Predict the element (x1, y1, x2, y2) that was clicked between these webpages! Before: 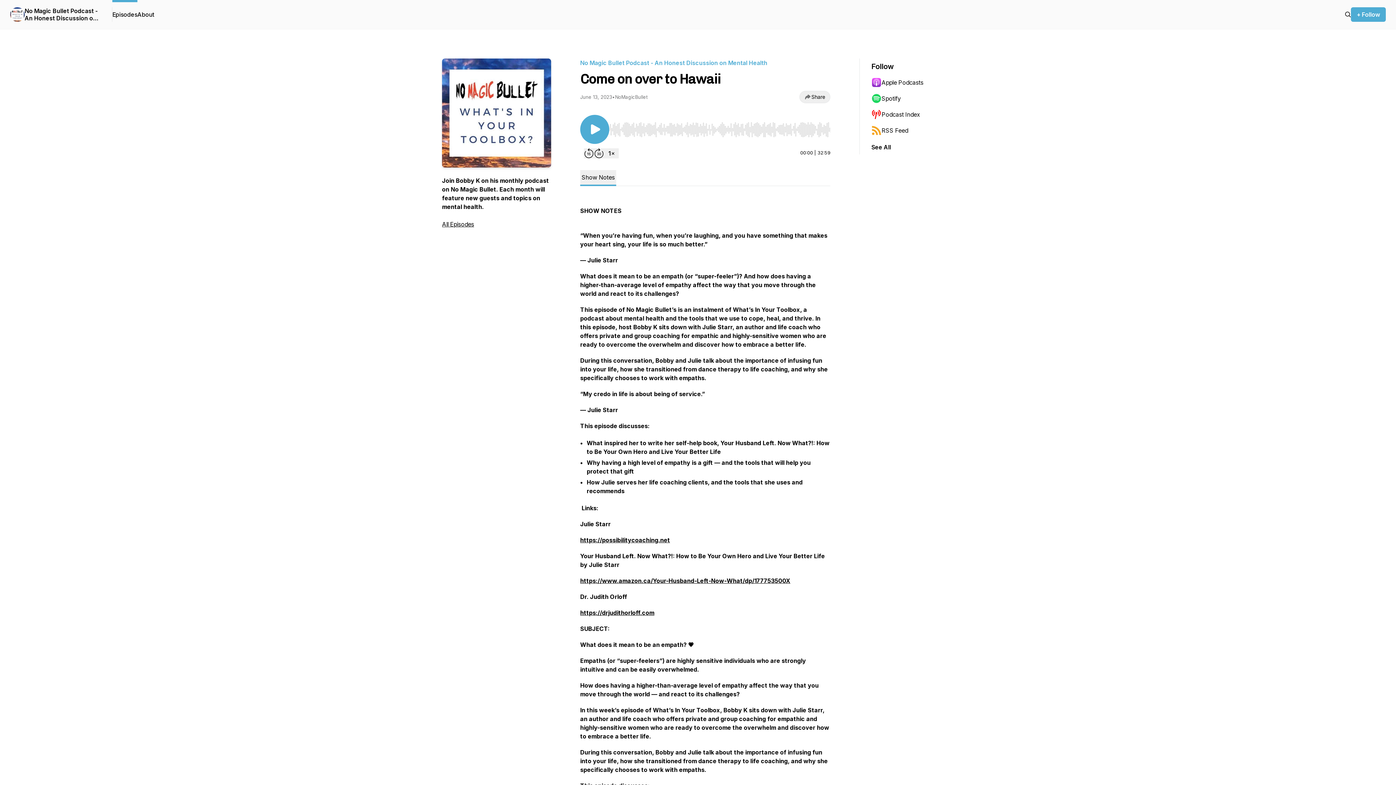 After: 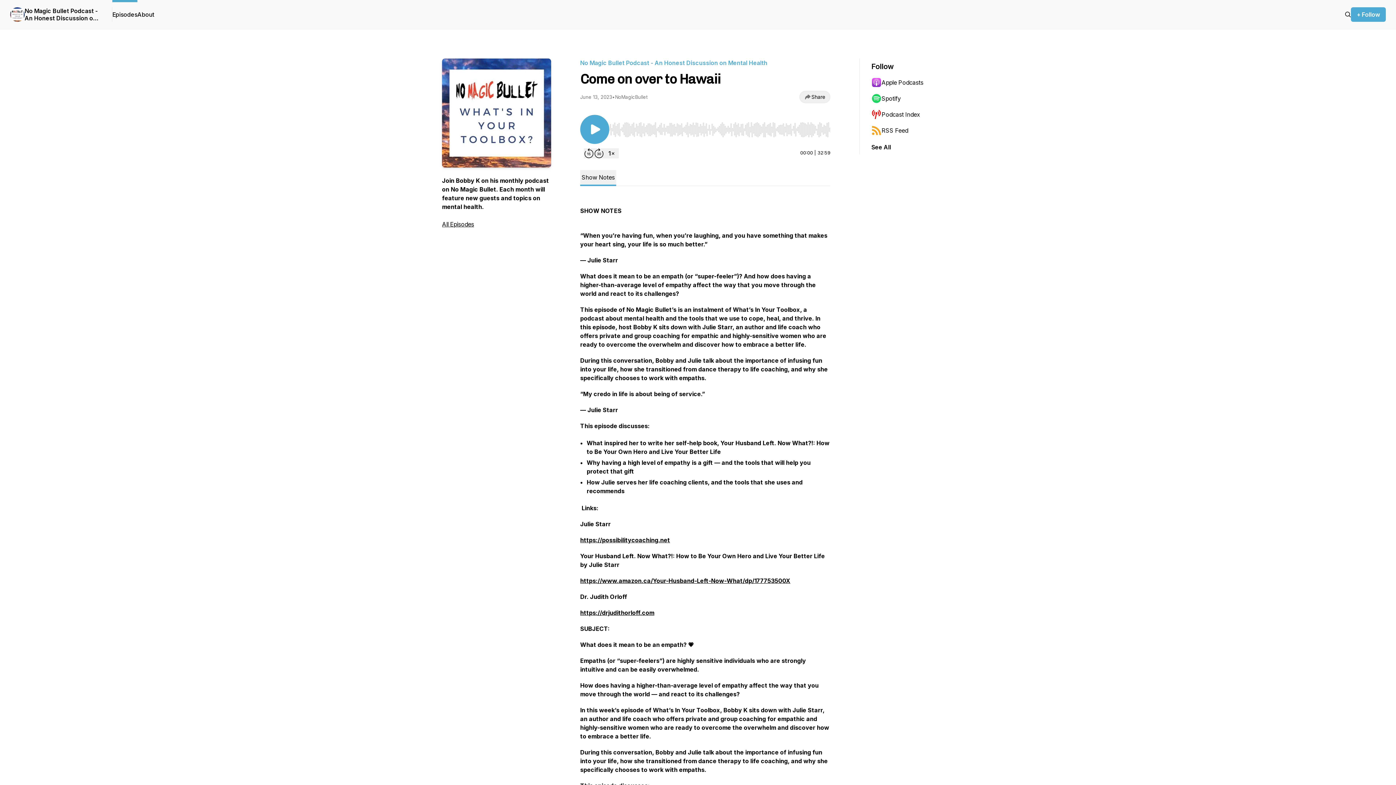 Action: label: Apple Podcasts bbox: (871, 74, 942, 90)